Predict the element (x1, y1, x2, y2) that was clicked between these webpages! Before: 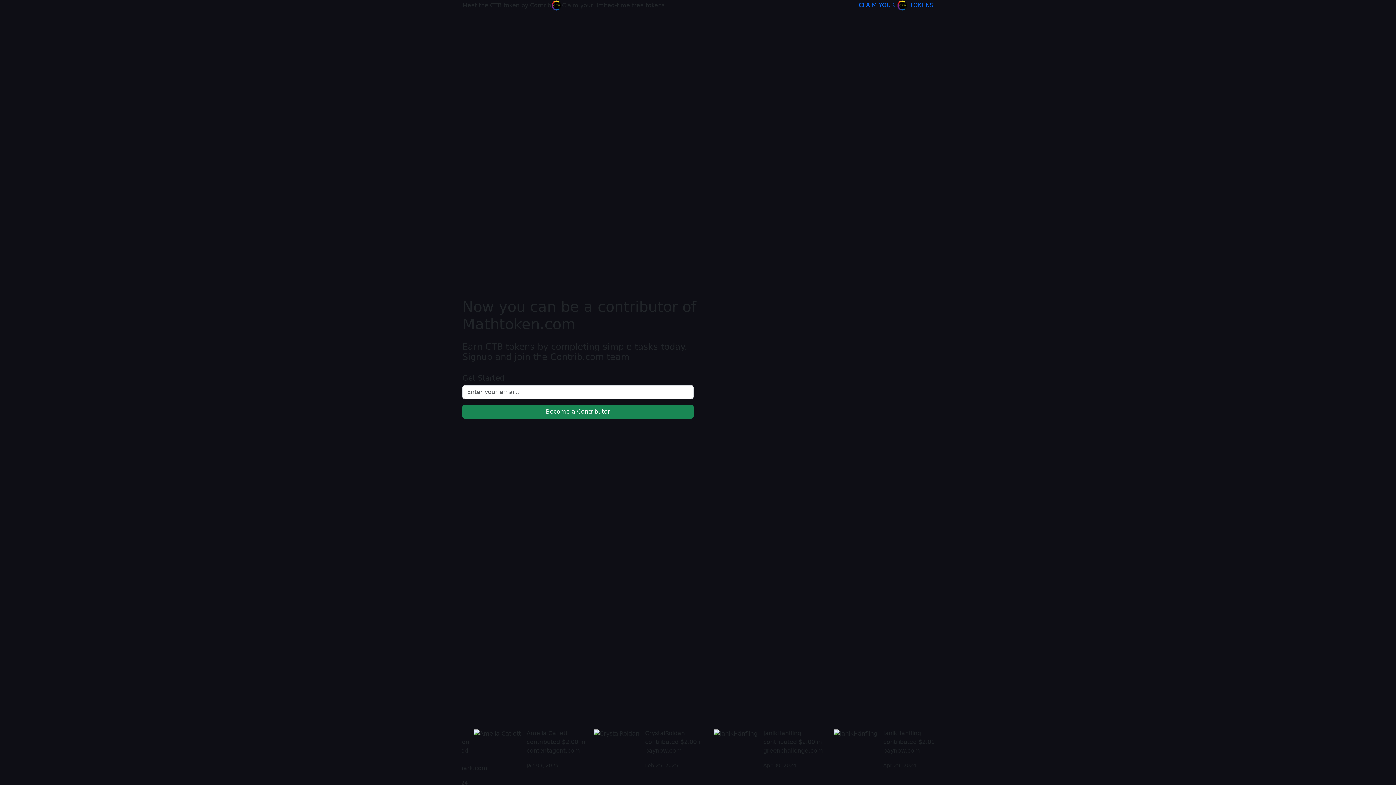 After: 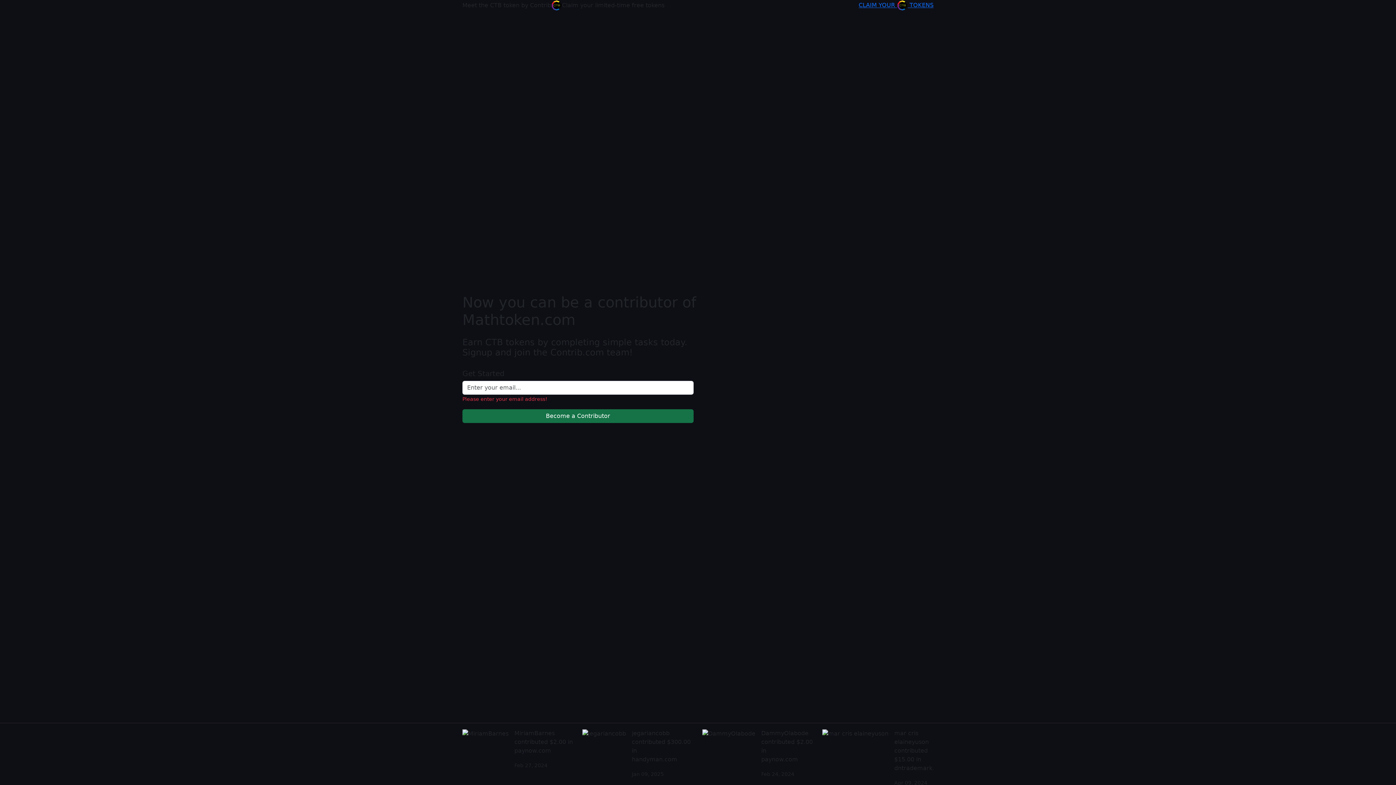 Action: bbox: (462, 404, 693, 418) label: Become a Contributor